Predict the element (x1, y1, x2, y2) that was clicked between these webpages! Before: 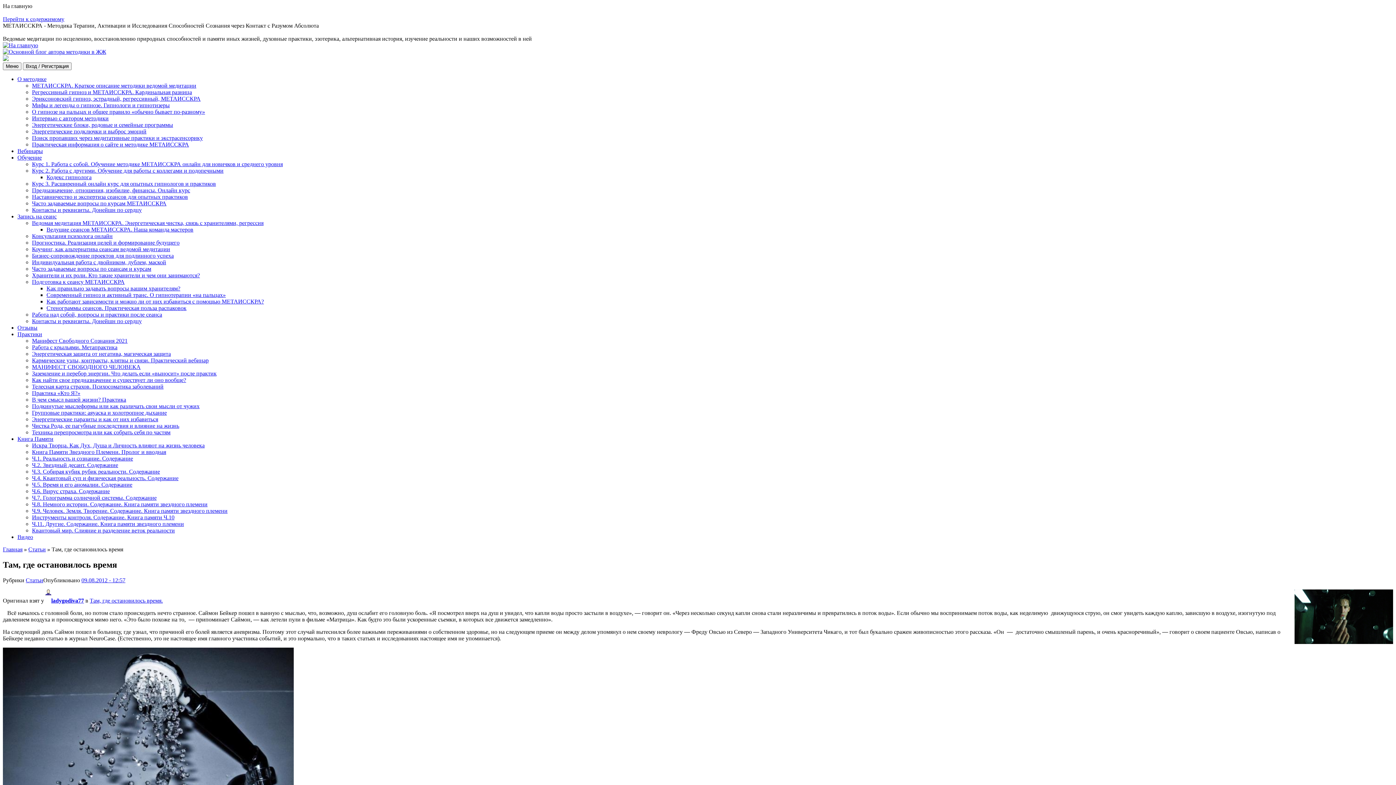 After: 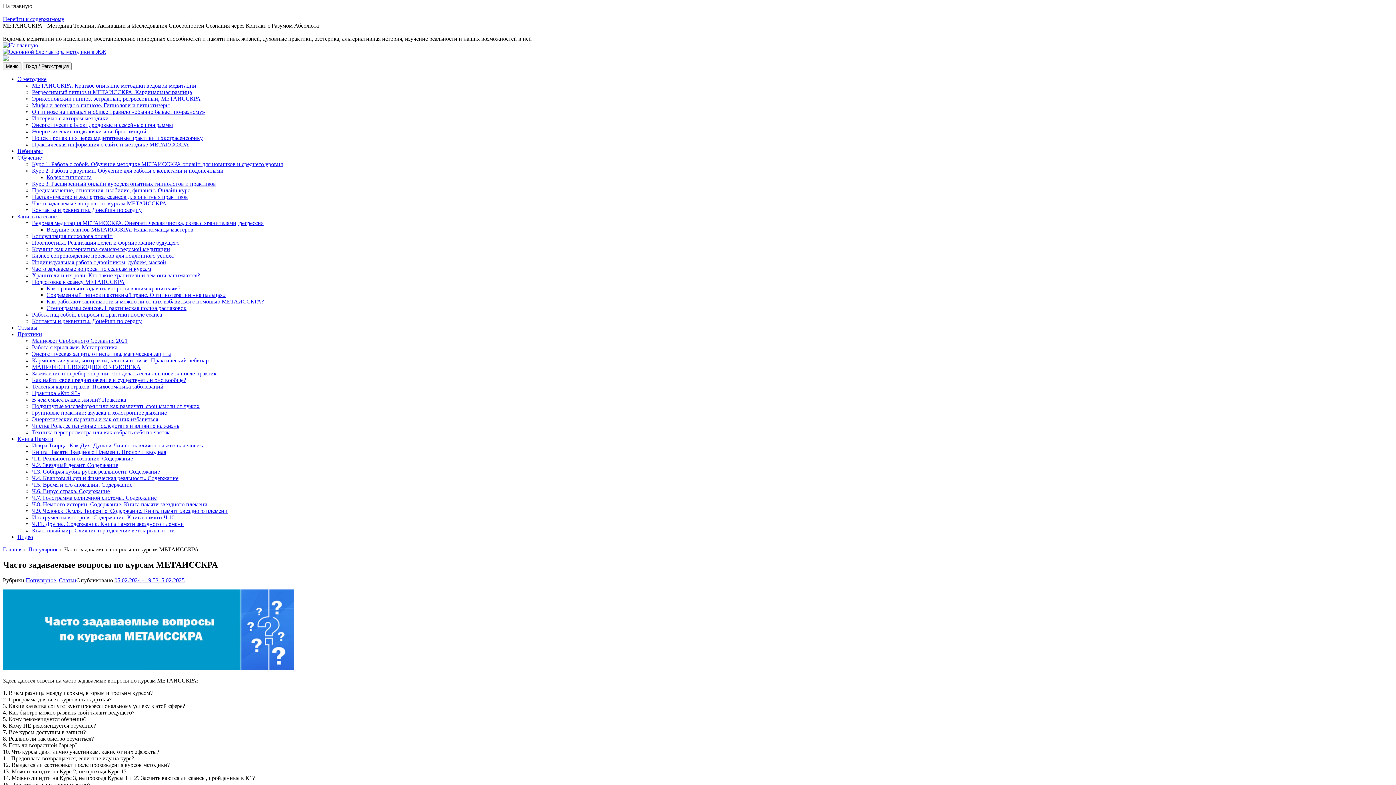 Action: bbox: (32, 200, 166, 206) label: Часто задаваемые вопросы по курсам МЕТАИССКРА